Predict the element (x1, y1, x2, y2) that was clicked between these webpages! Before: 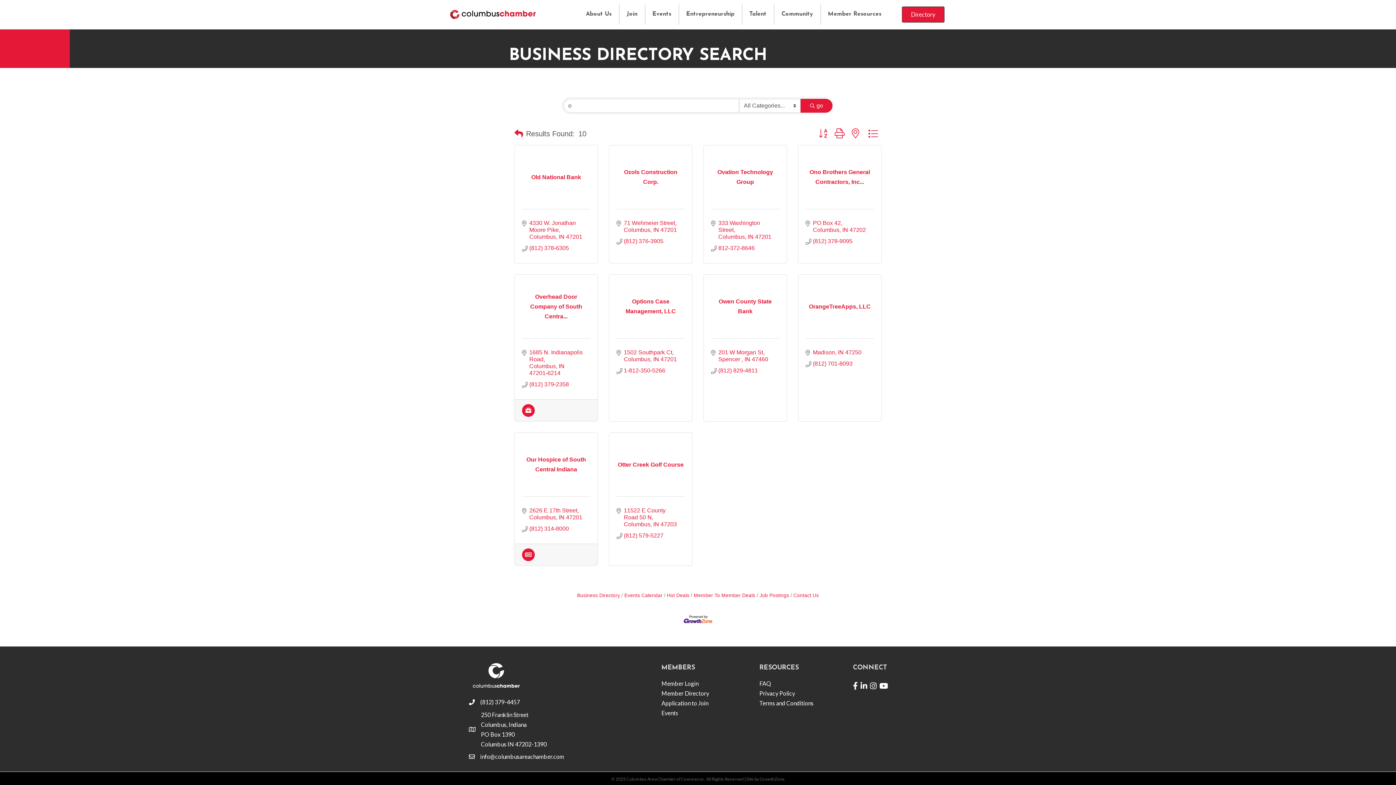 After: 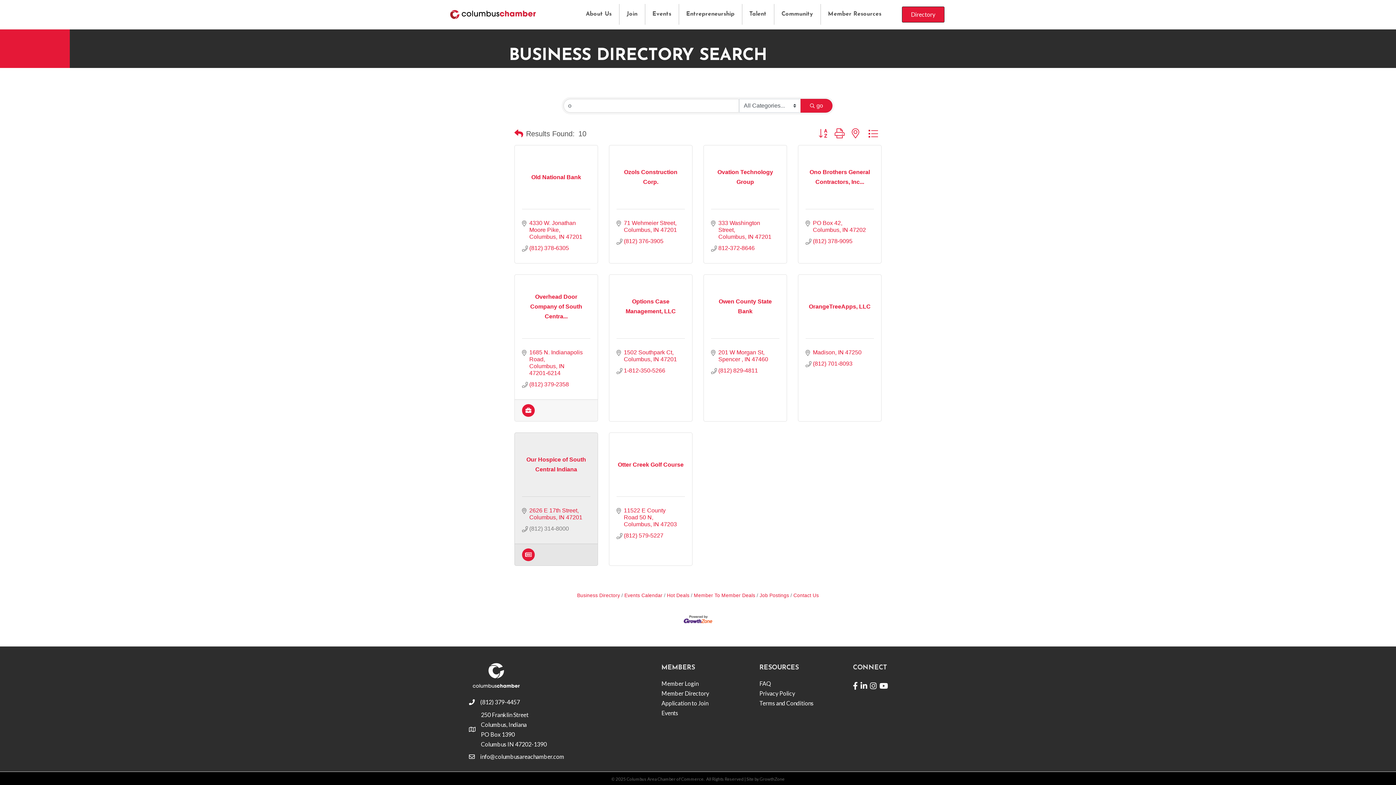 Action: label: (812) 314-8000 bbox: (529, 525, 569, 532)